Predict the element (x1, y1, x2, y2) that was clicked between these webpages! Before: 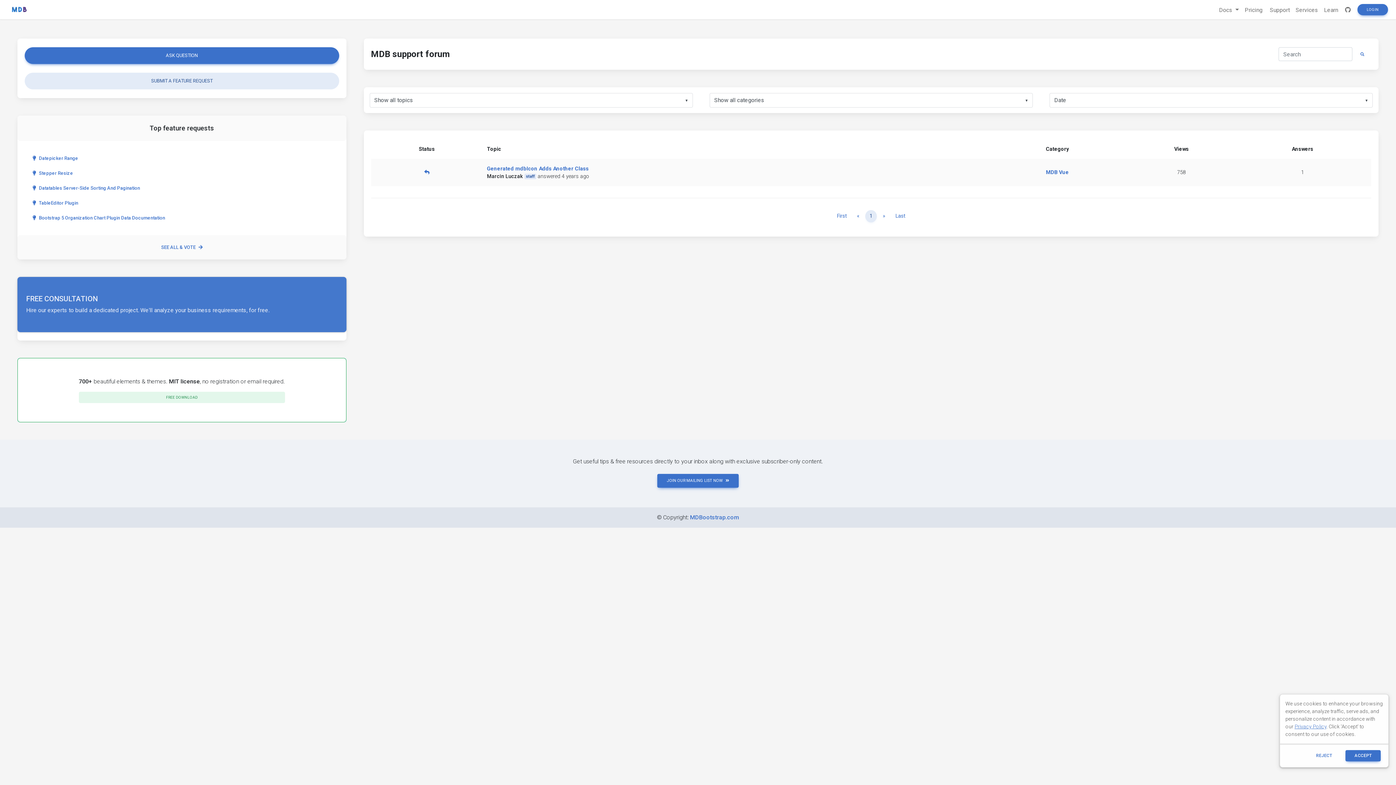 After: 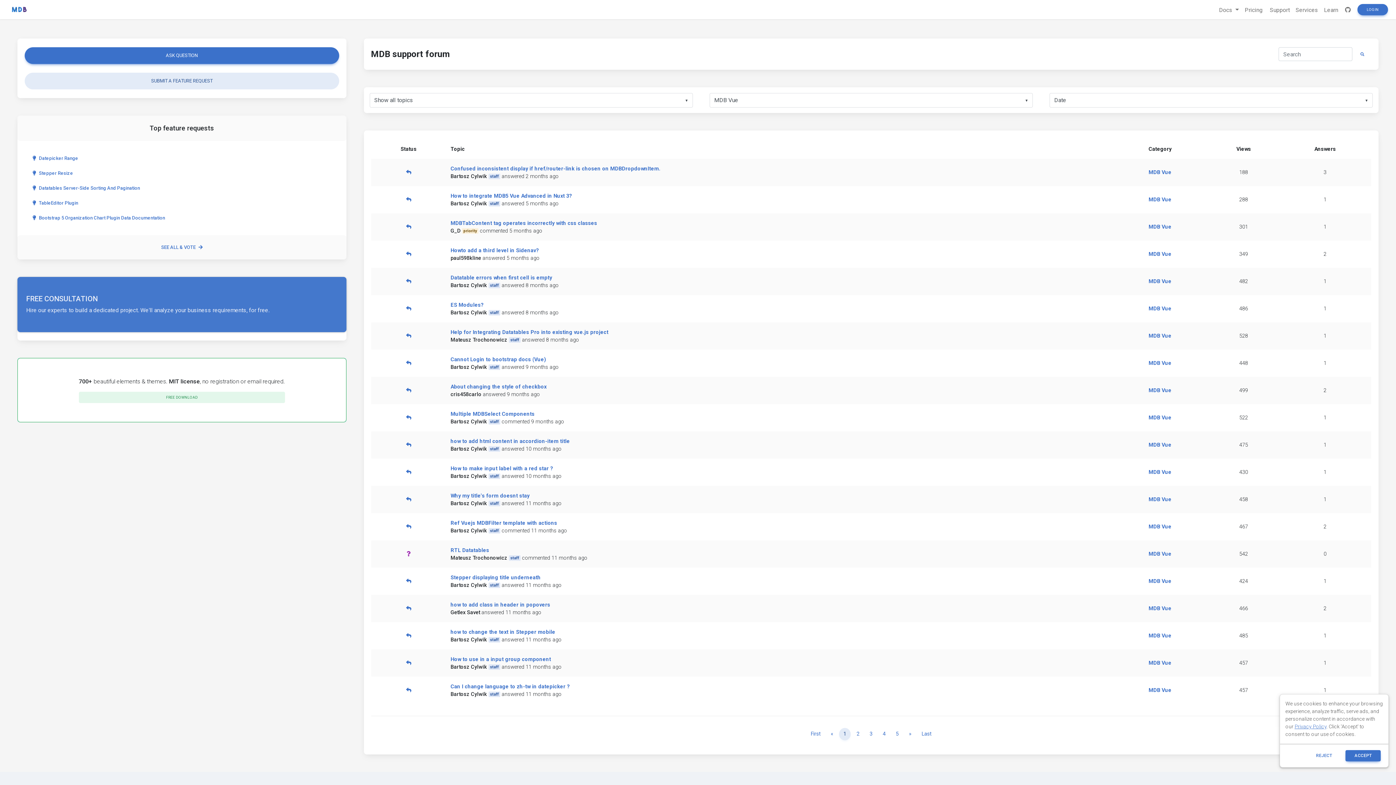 Action: bbox: (1046, 169, 1069, 175) label: MDB Vue